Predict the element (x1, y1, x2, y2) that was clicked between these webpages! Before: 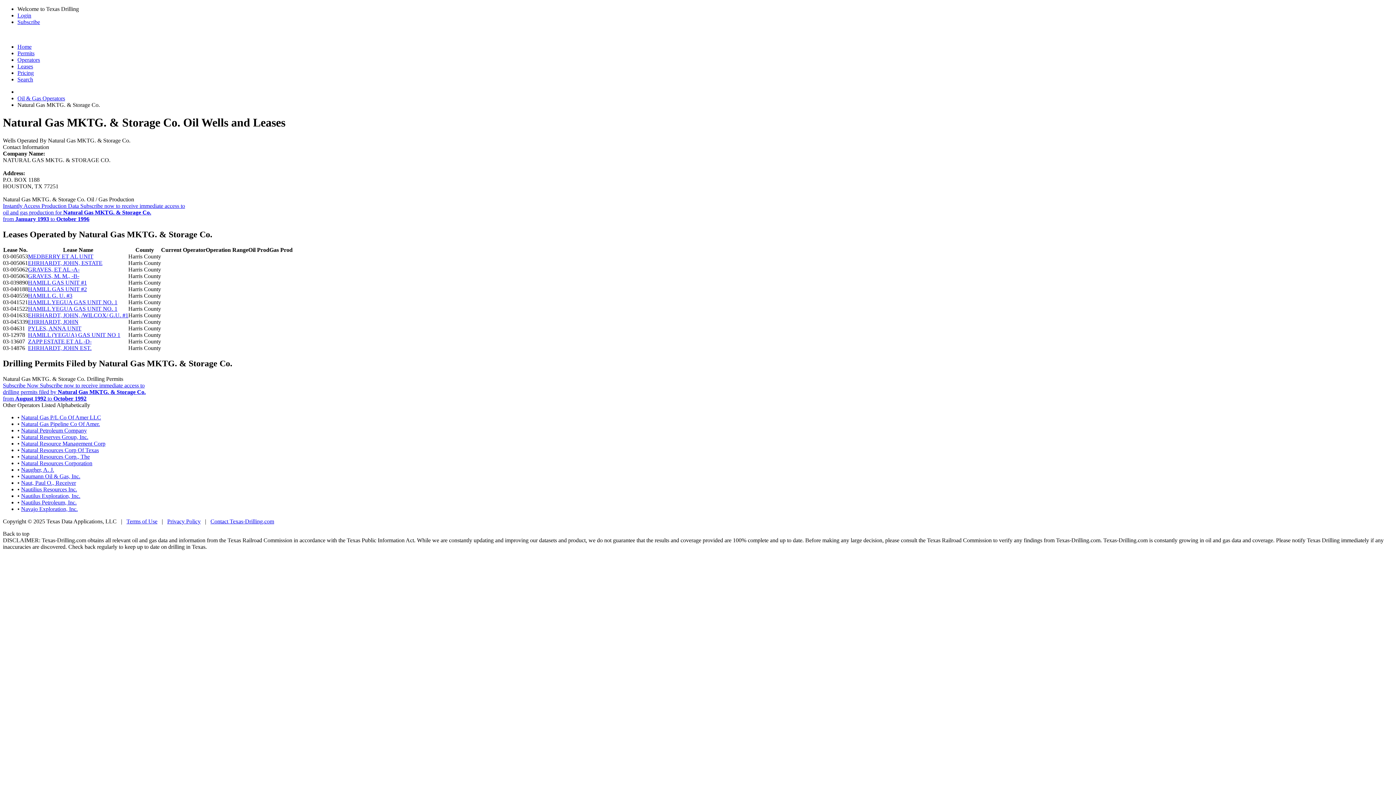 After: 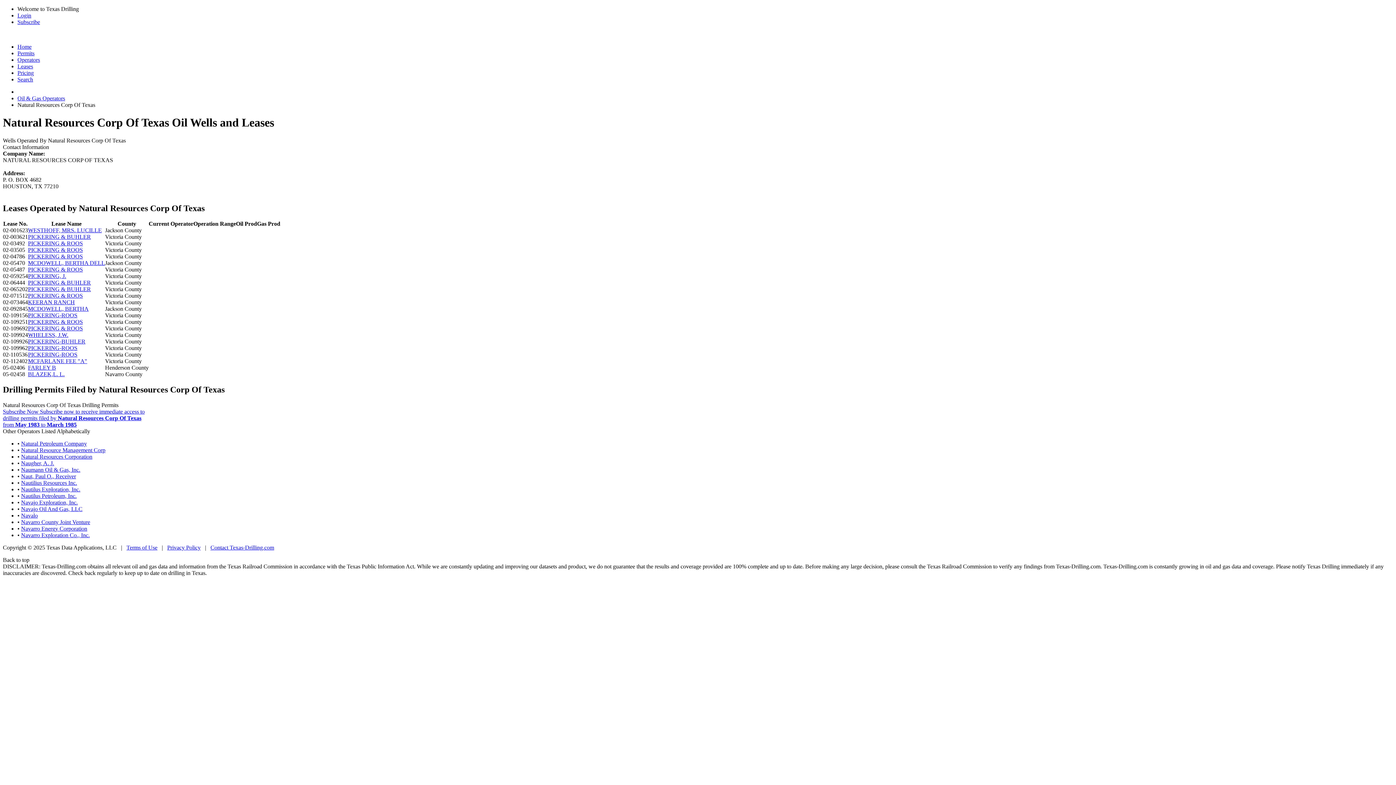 Action: label: Natural Resources Corp Of Texas bbox: (21, 447, 98, 453)